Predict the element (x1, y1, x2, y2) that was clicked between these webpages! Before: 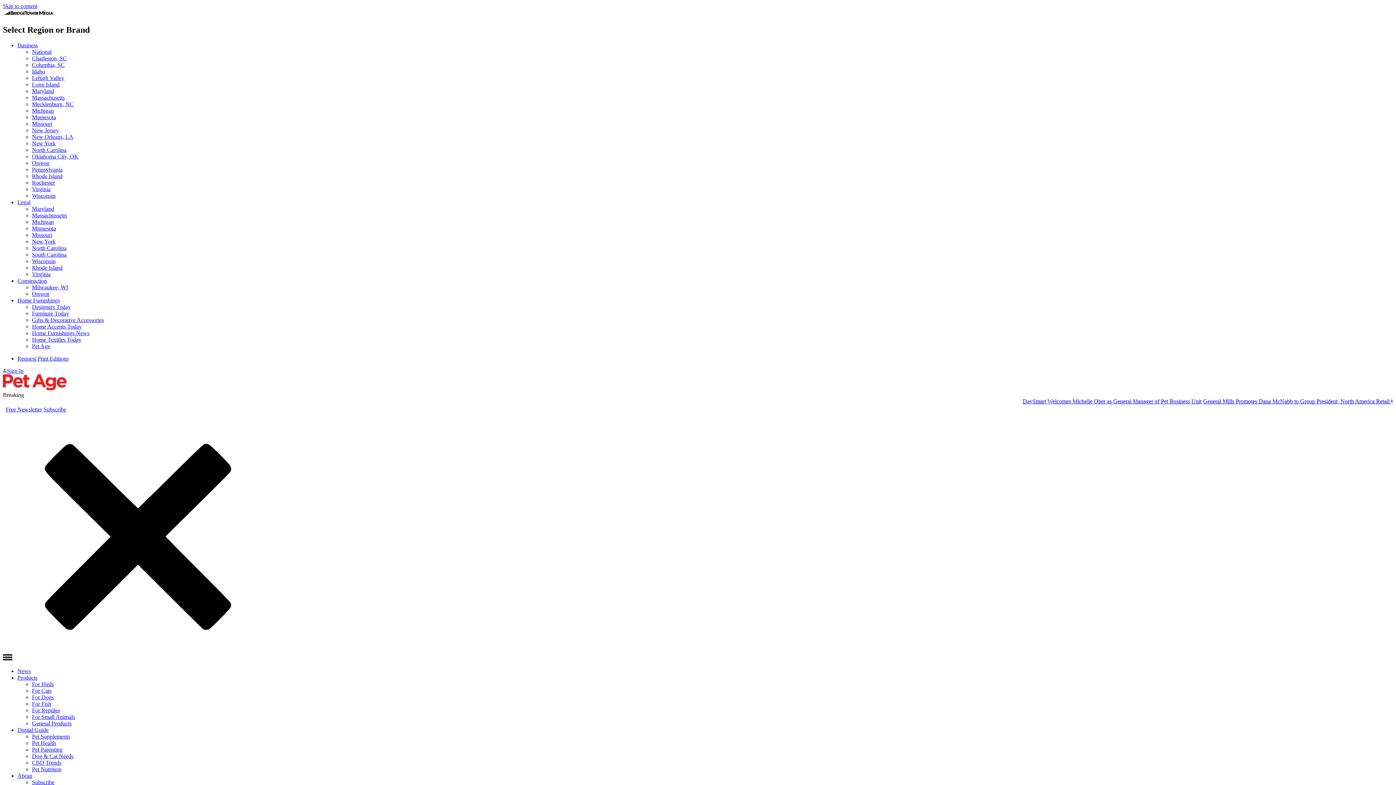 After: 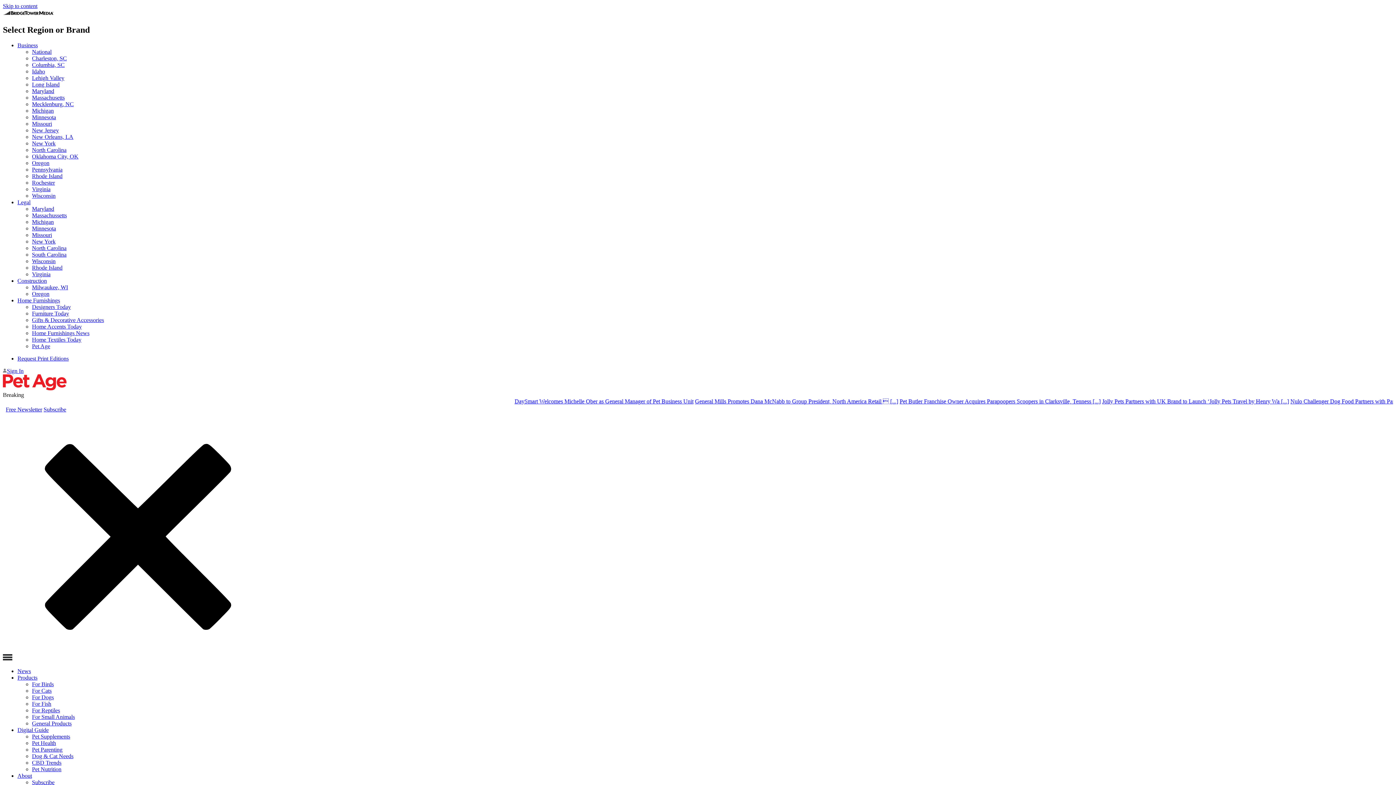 Action: label: Michigan bbox: (32, 107, 53, 113)